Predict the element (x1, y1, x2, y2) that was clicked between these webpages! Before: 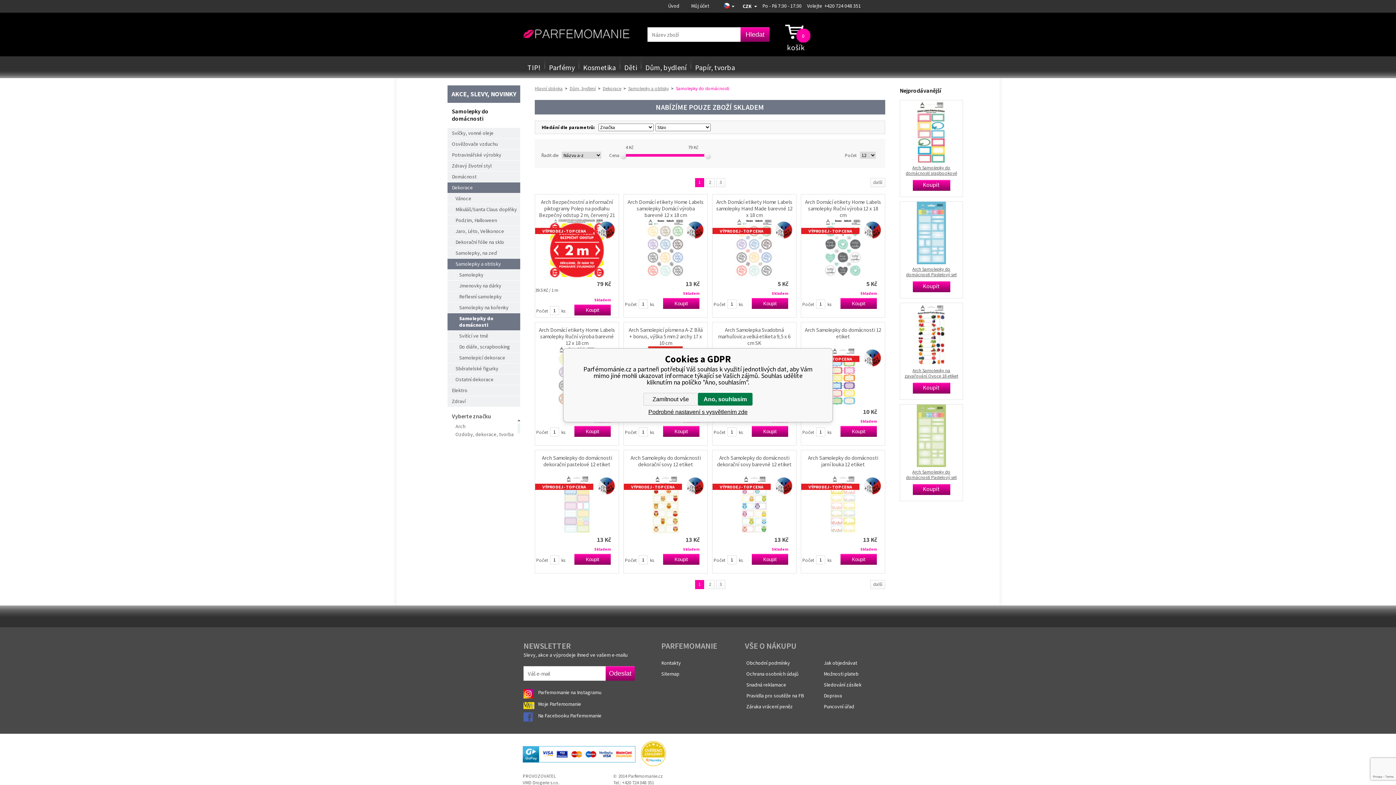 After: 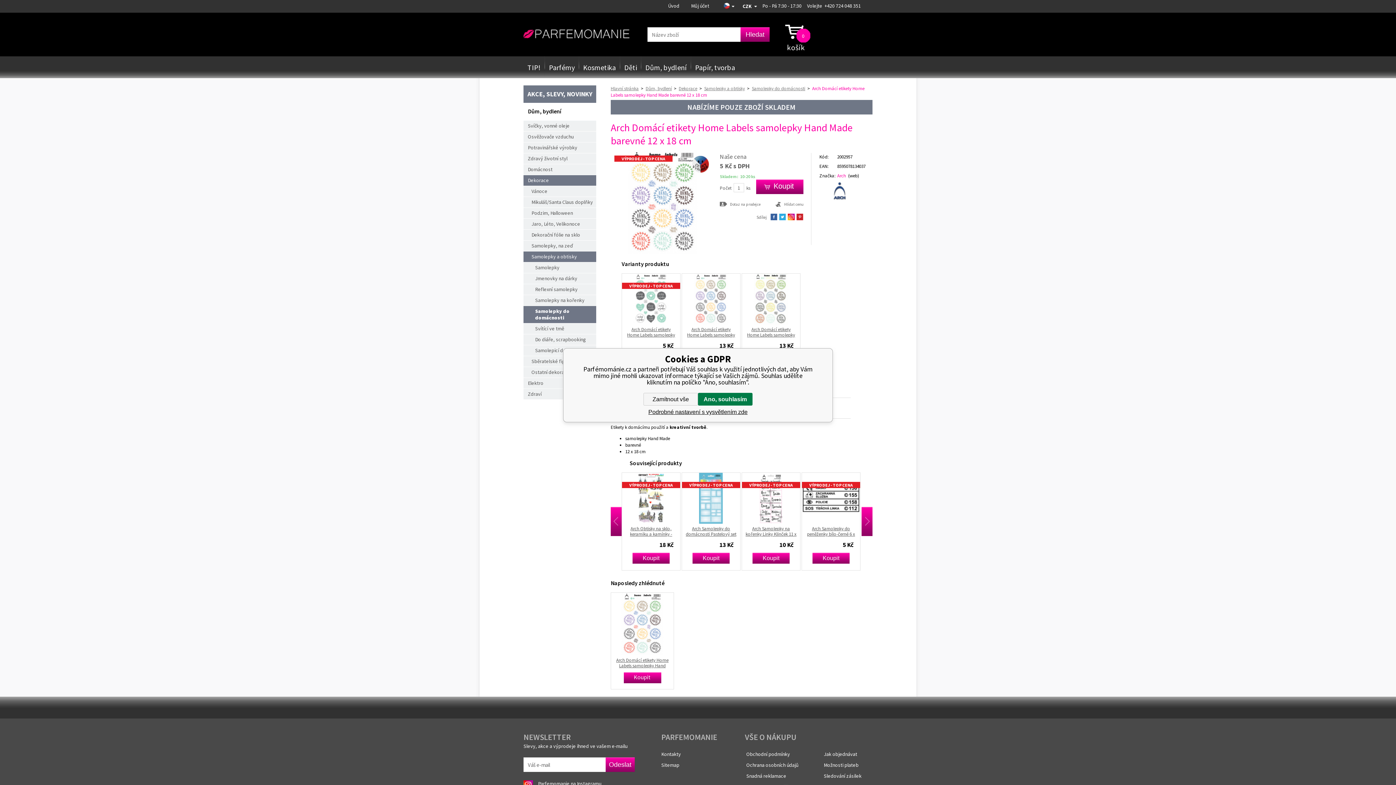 Action: label: Arch Domácí etikety Home Labels samolepky Hand Made barevné 12 x 18 cm bbox: (712, 198, 796, 218)